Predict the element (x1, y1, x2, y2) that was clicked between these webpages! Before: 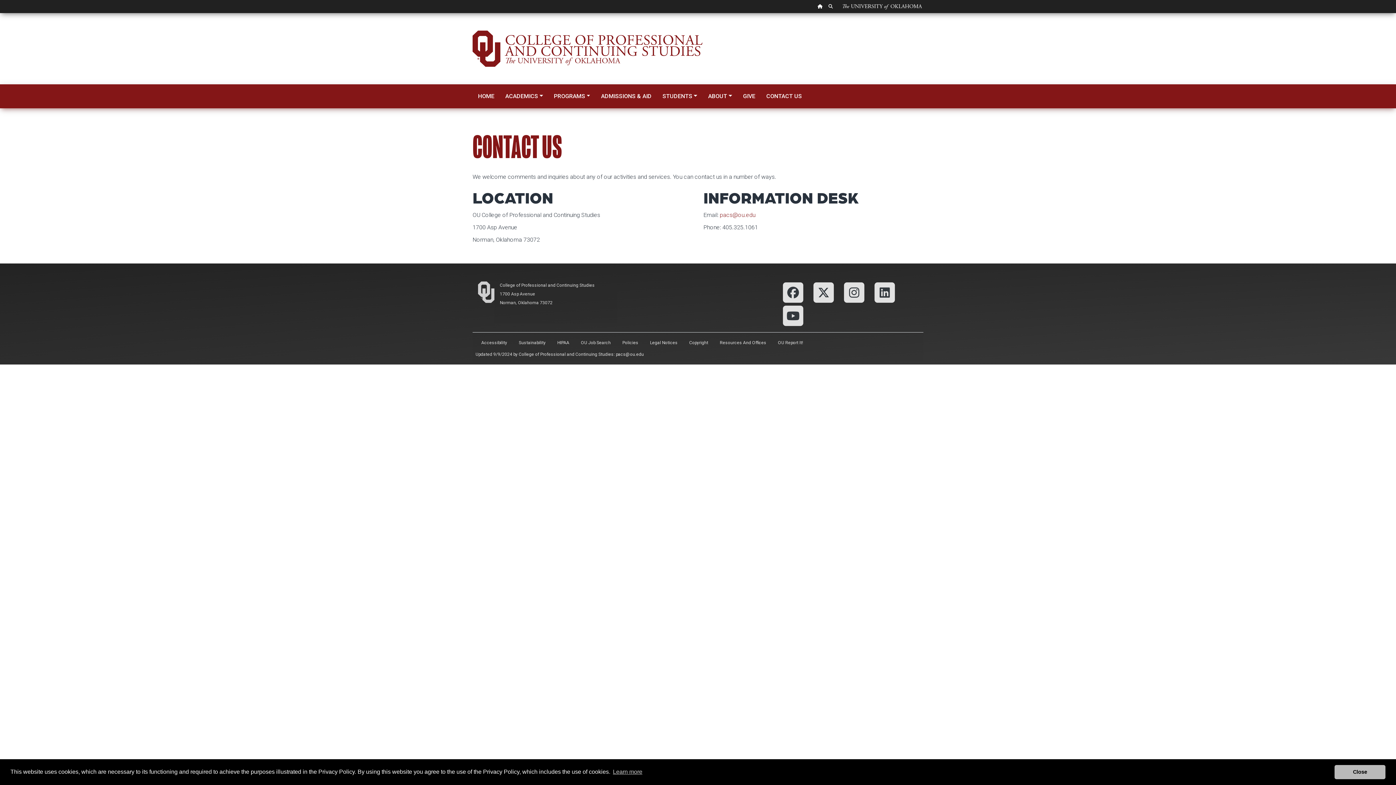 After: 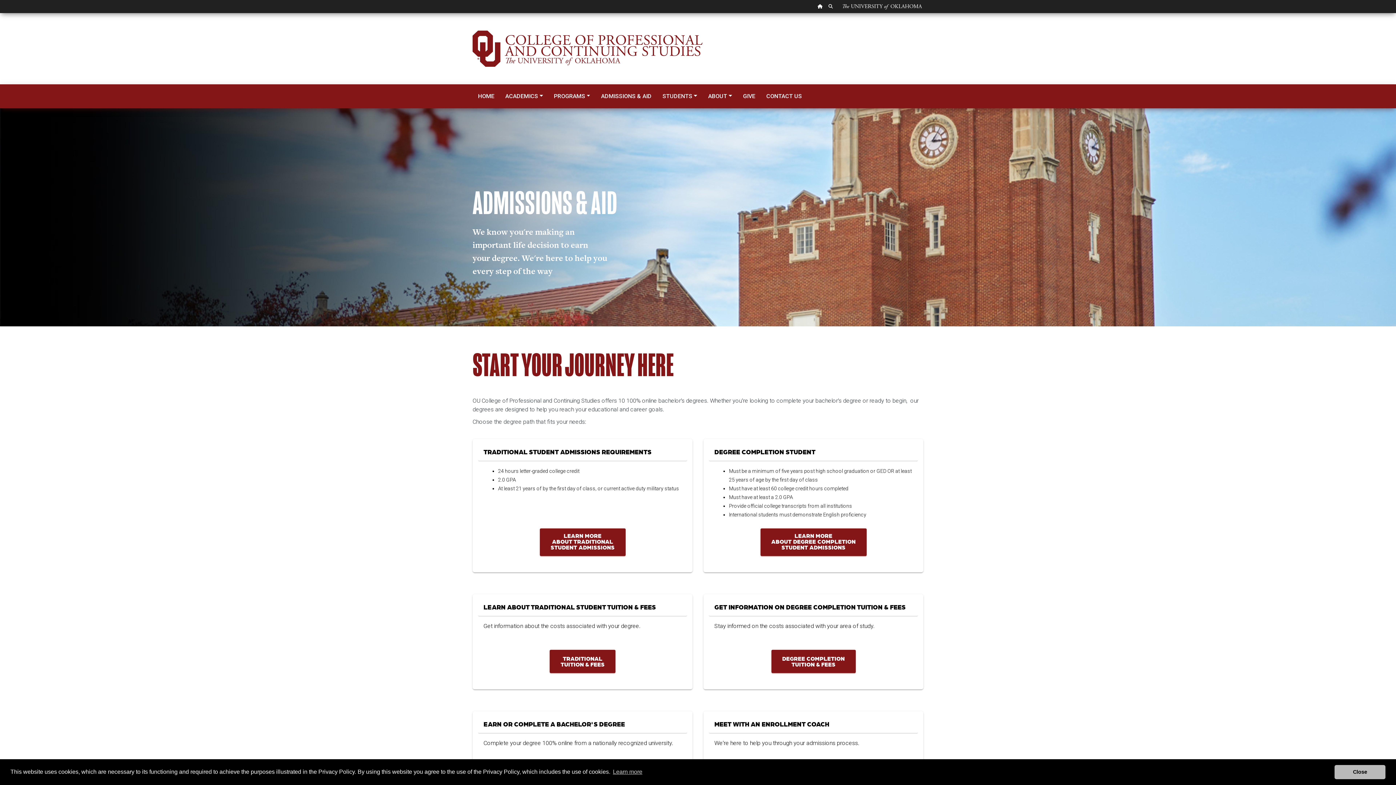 Action: bbox: (595, 87, 657, 105) label: ADMISSIONS & AID